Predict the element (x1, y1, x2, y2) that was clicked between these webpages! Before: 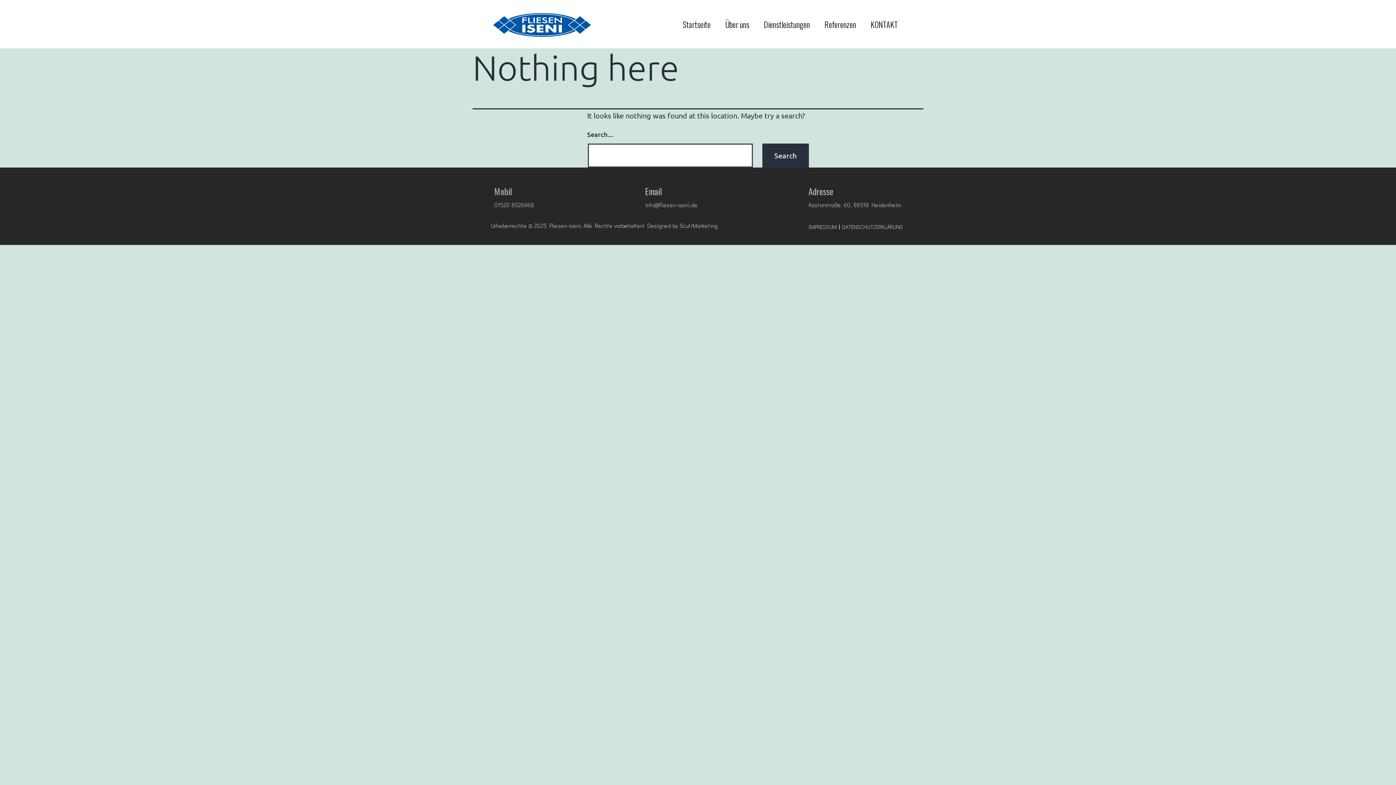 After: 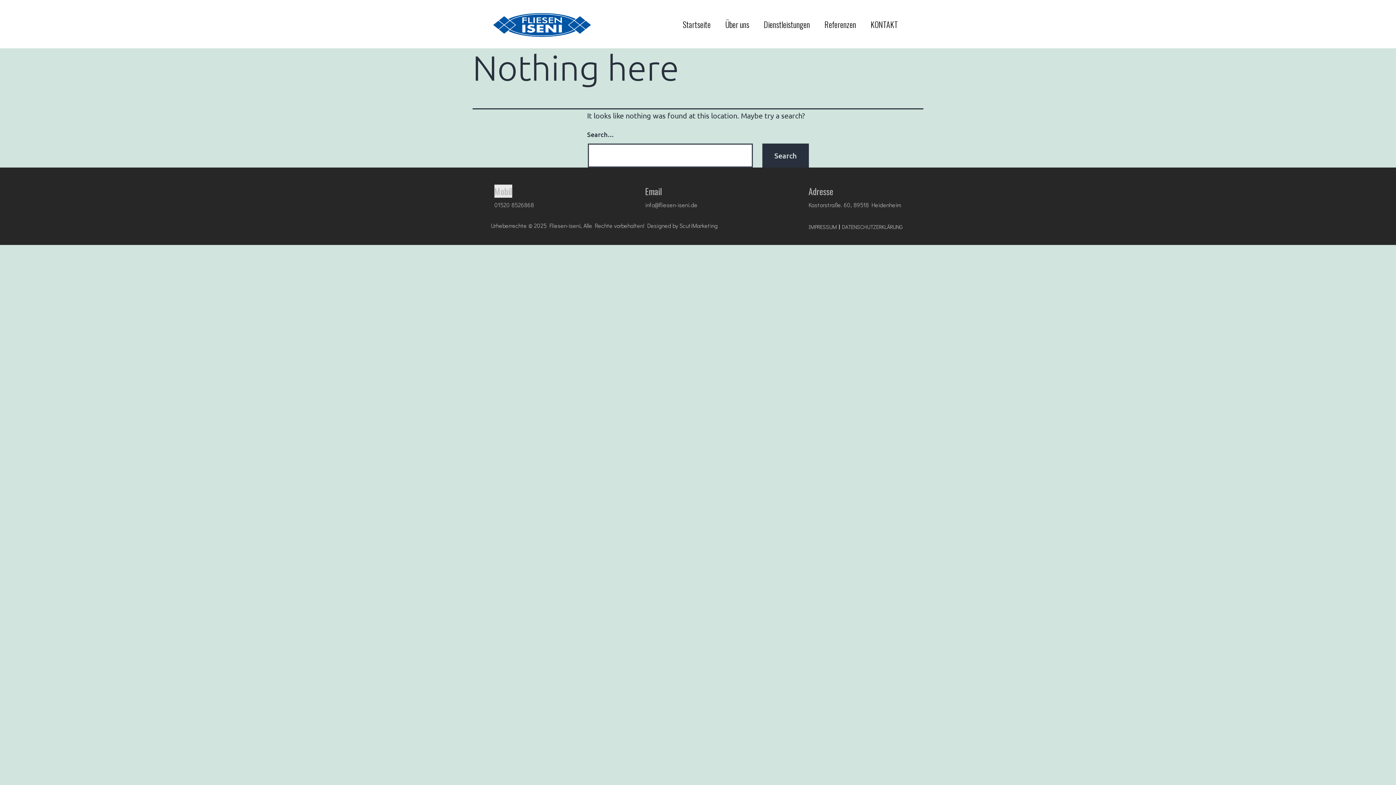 Action: bbox: (494, 184, 512, 197) label: Mobil